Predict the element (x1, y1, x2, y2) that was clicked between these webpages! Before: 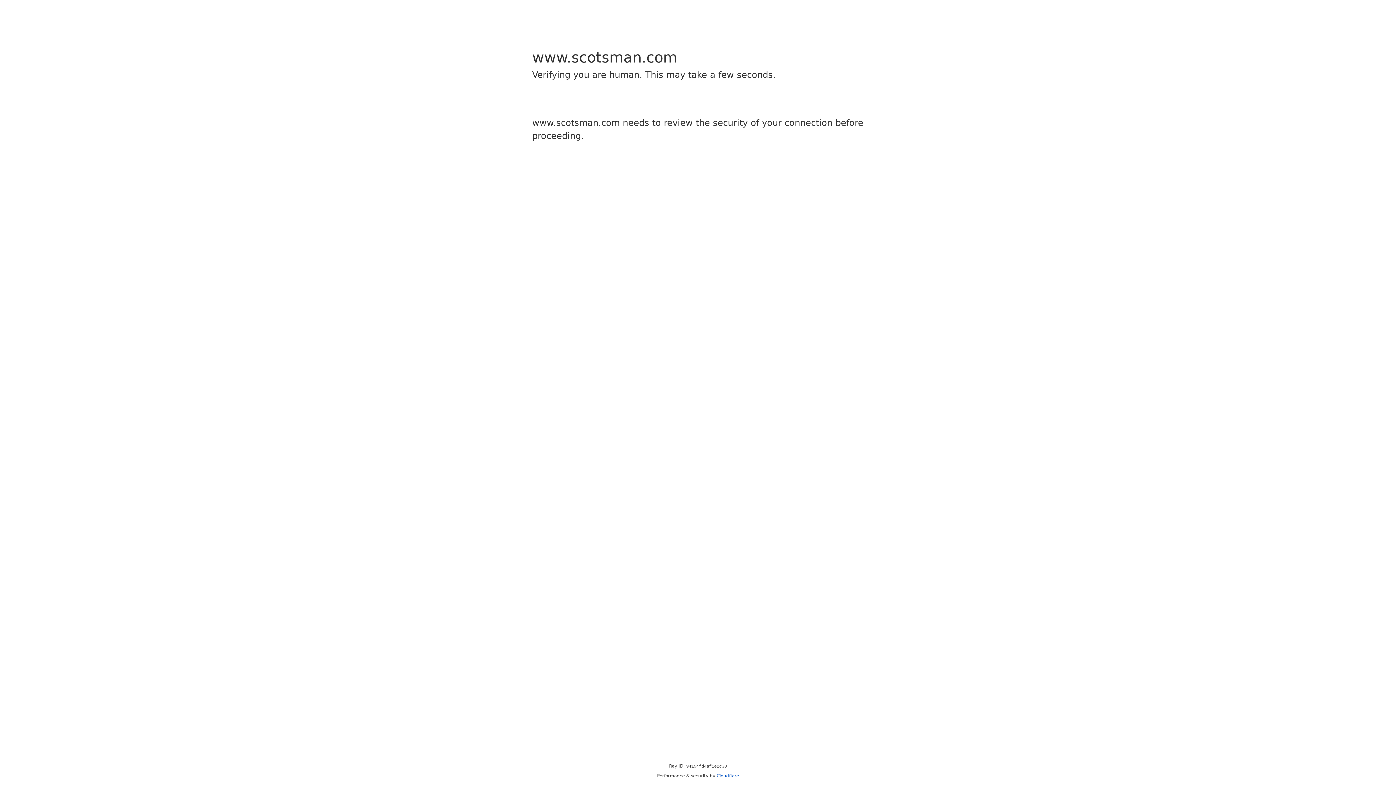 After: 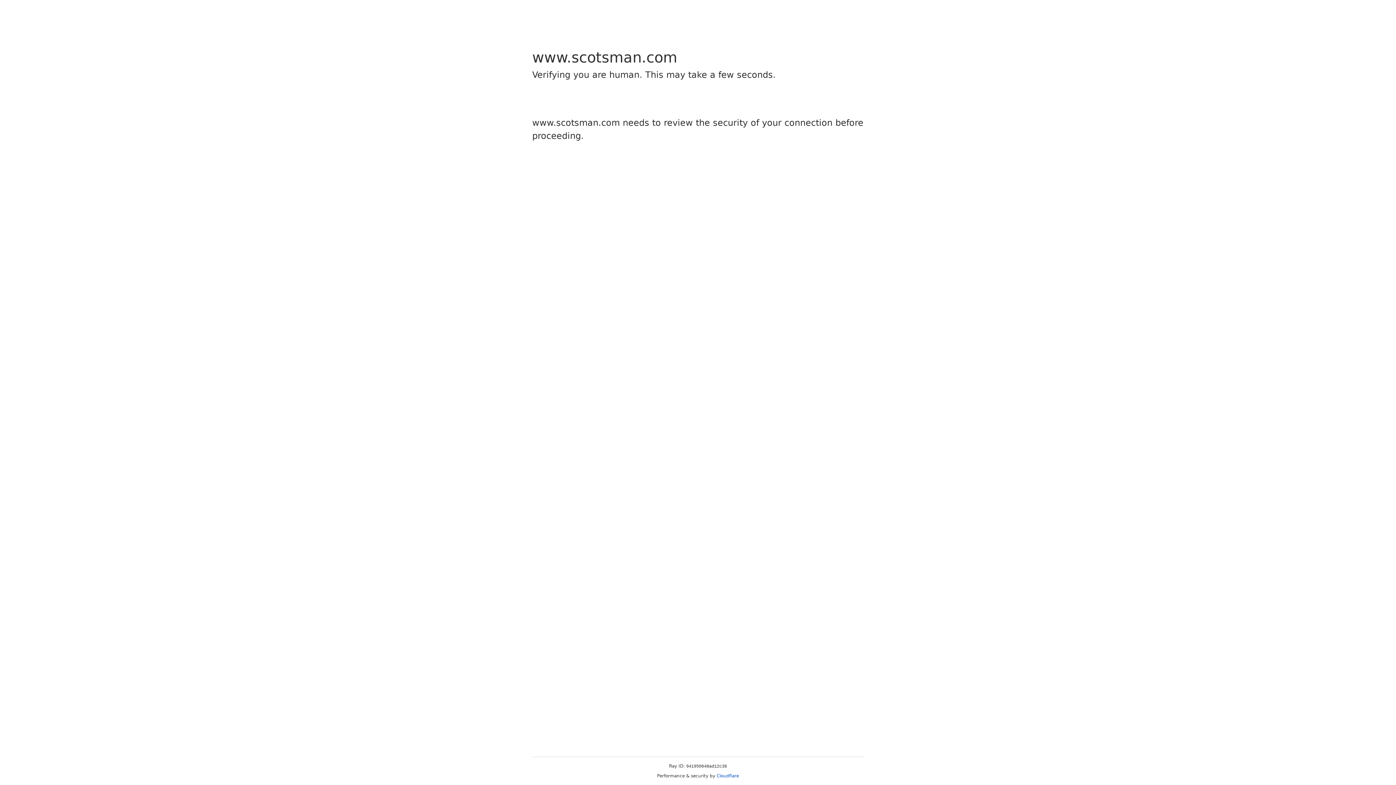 Action: label: Cloudflare bbox: (716, 773, 739, 778)